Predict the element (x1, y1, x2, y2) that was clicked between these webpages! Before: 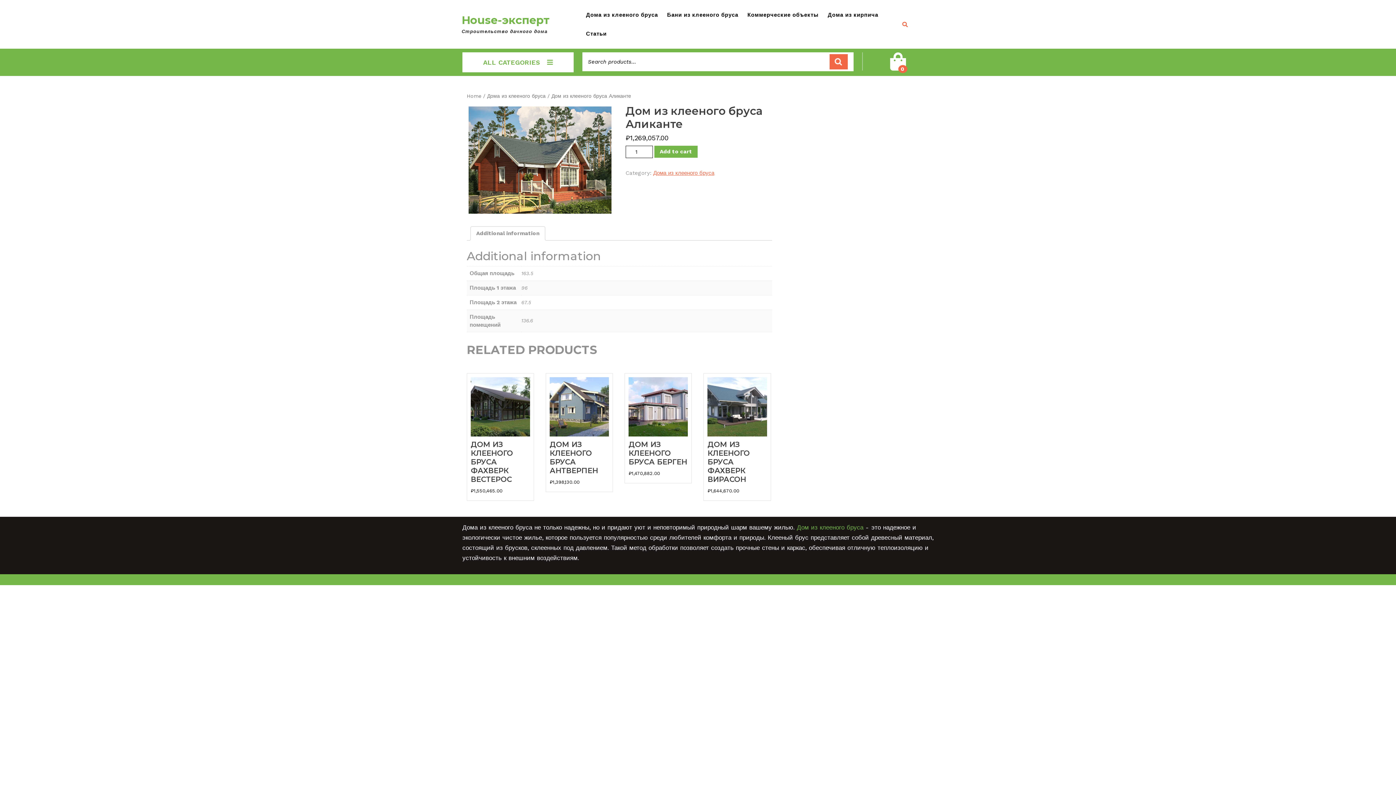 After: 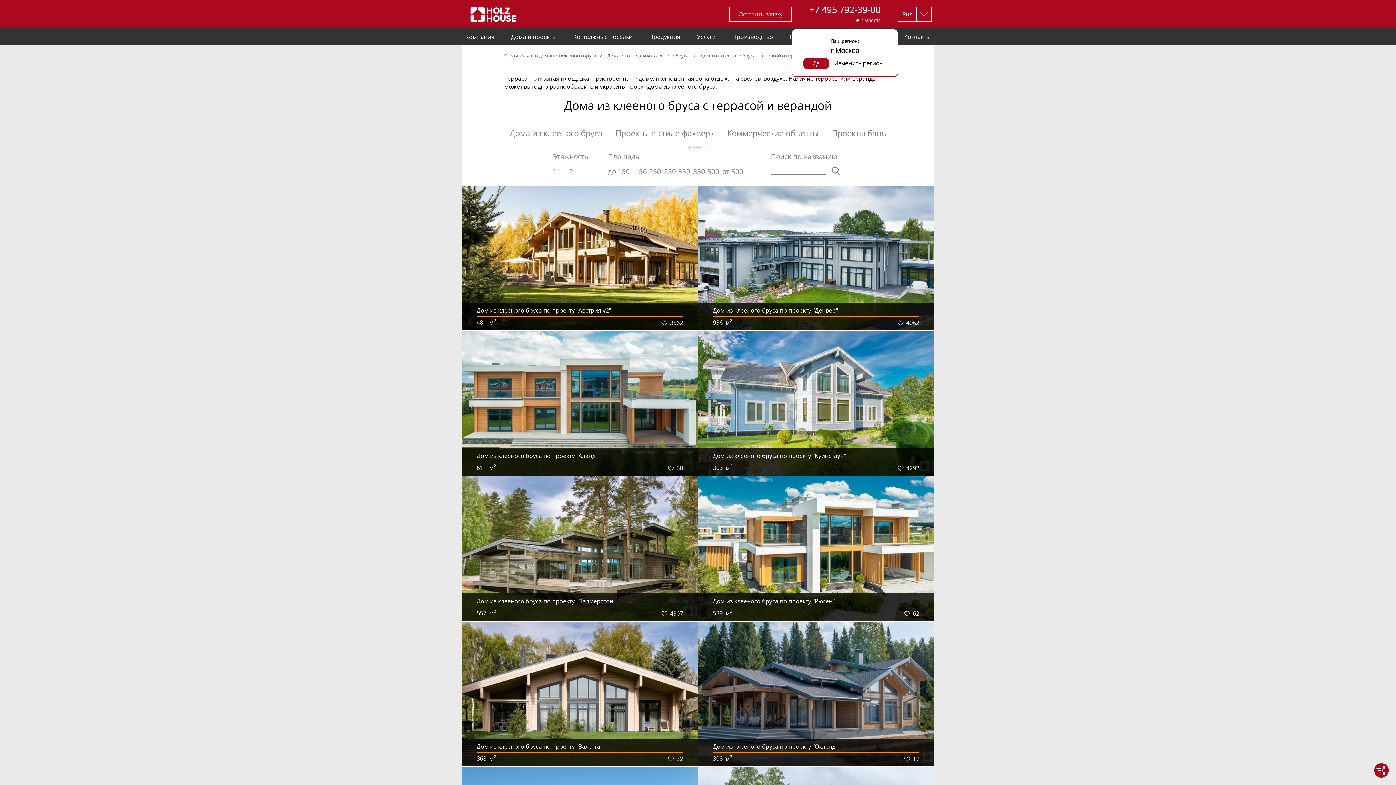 Action: bbox: (797, 524, 863, 531) label: Дом из клееного бруса